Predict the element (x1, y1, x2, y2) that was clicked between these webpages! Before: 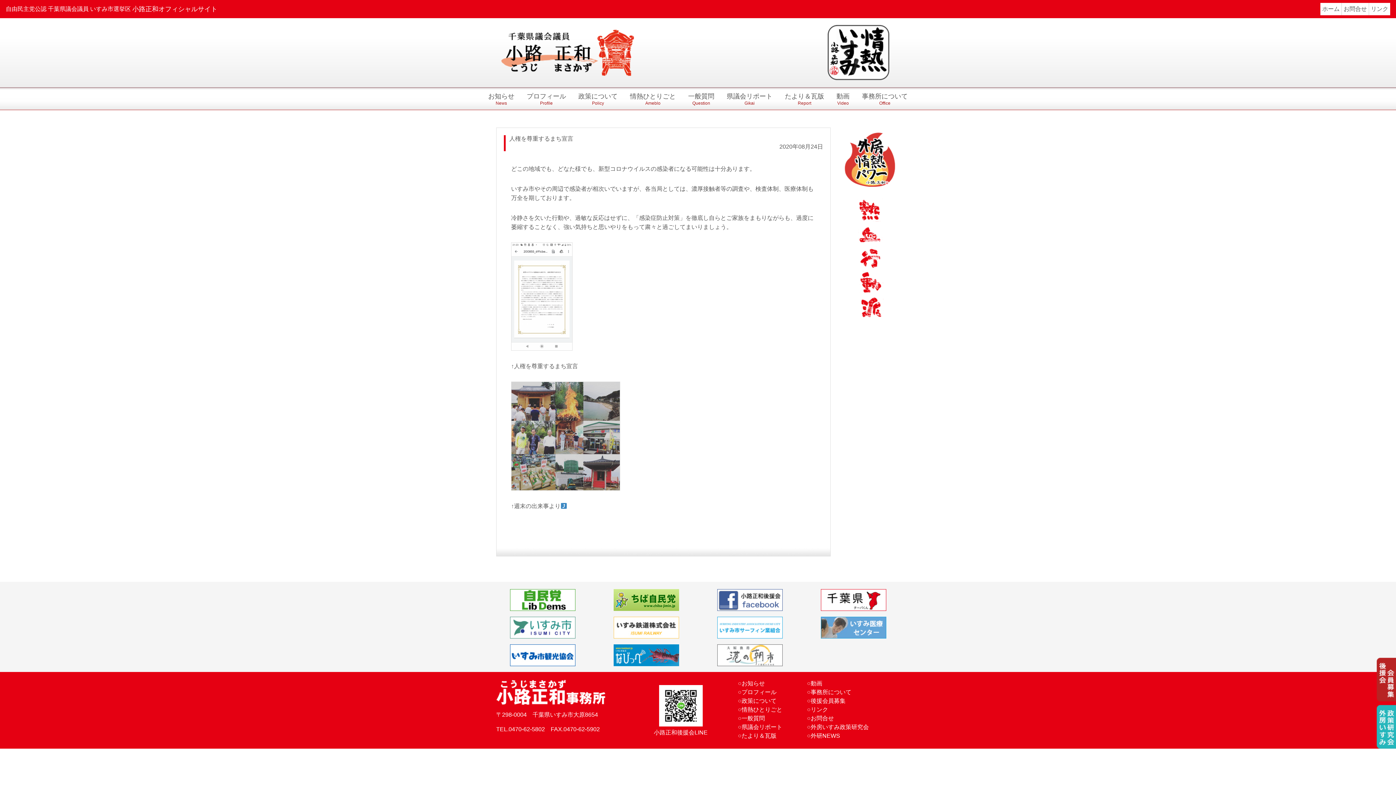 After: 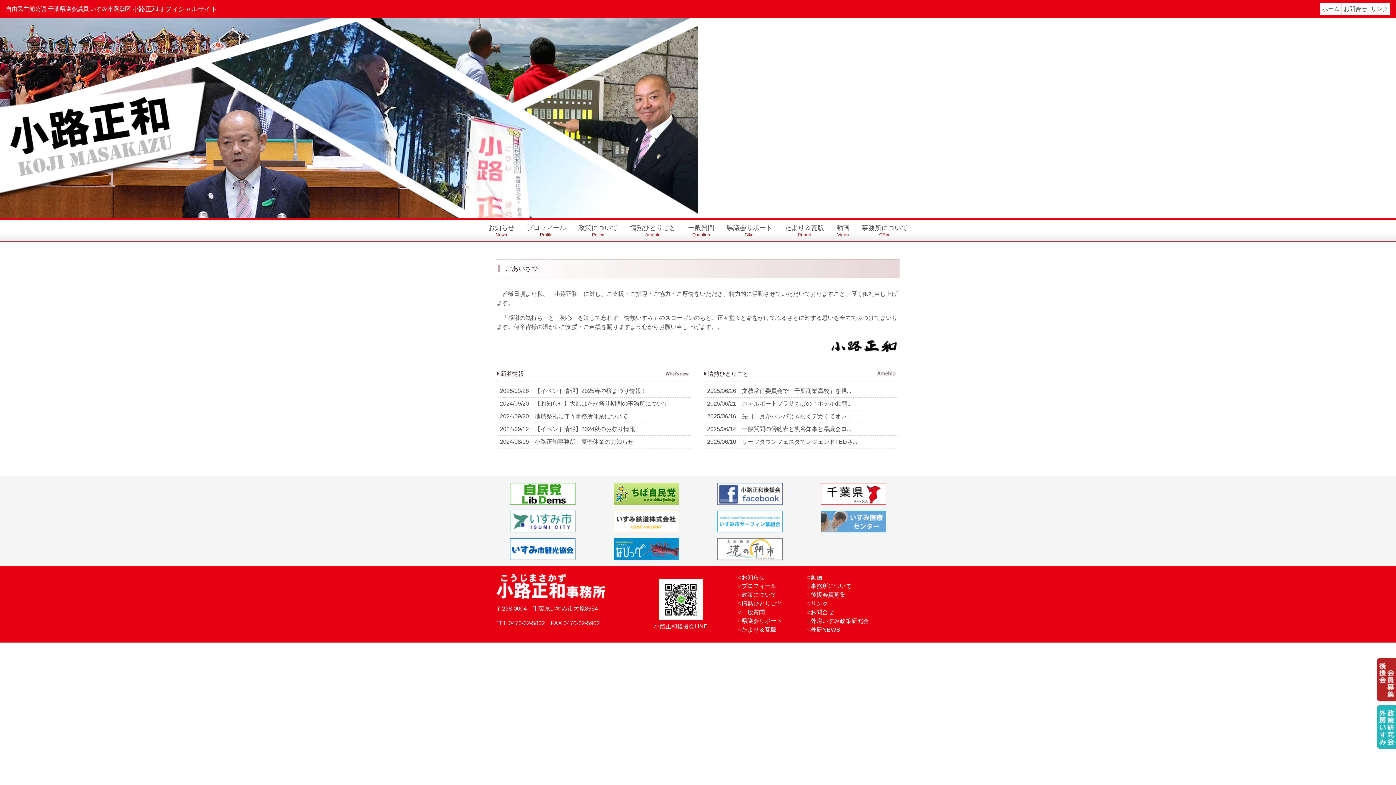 Action: bbox: (496, 688, 605, 695)